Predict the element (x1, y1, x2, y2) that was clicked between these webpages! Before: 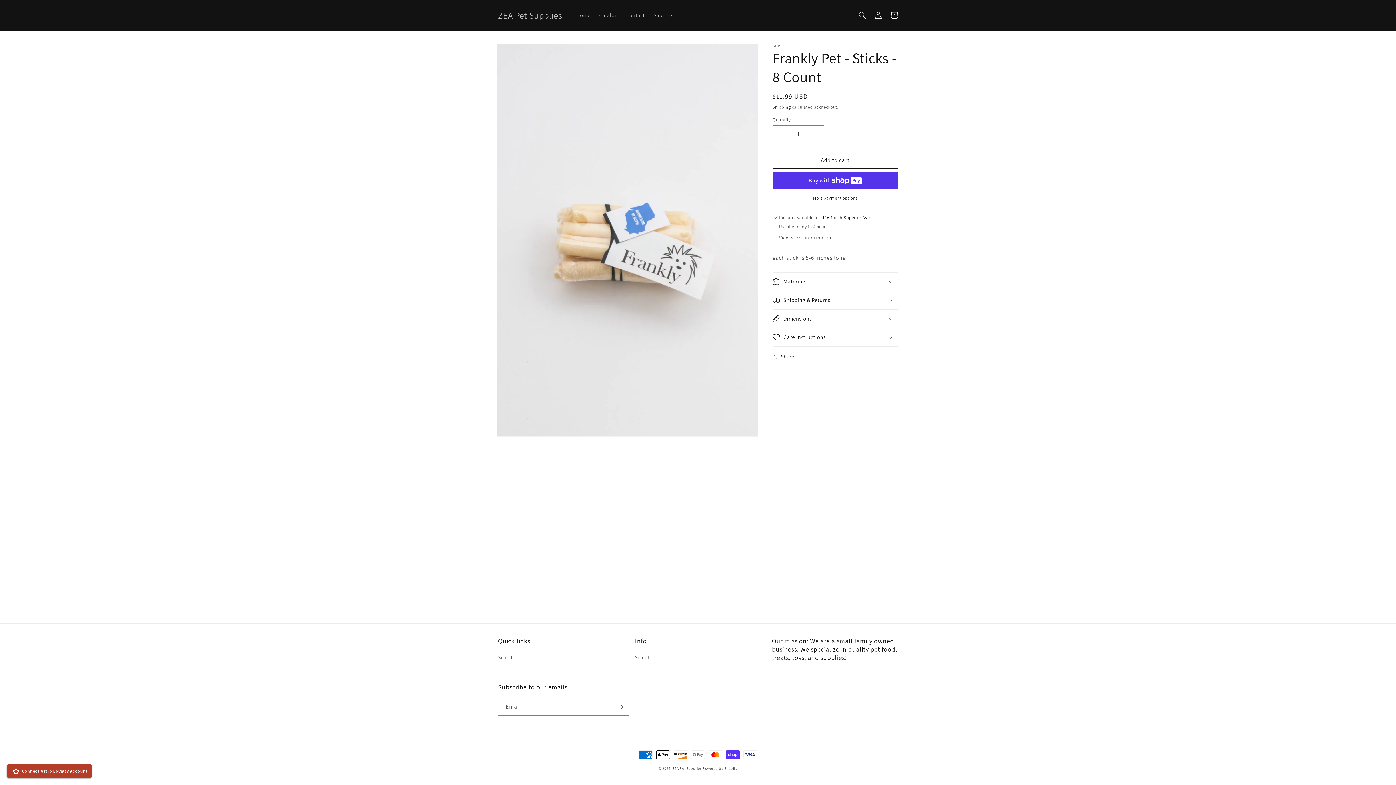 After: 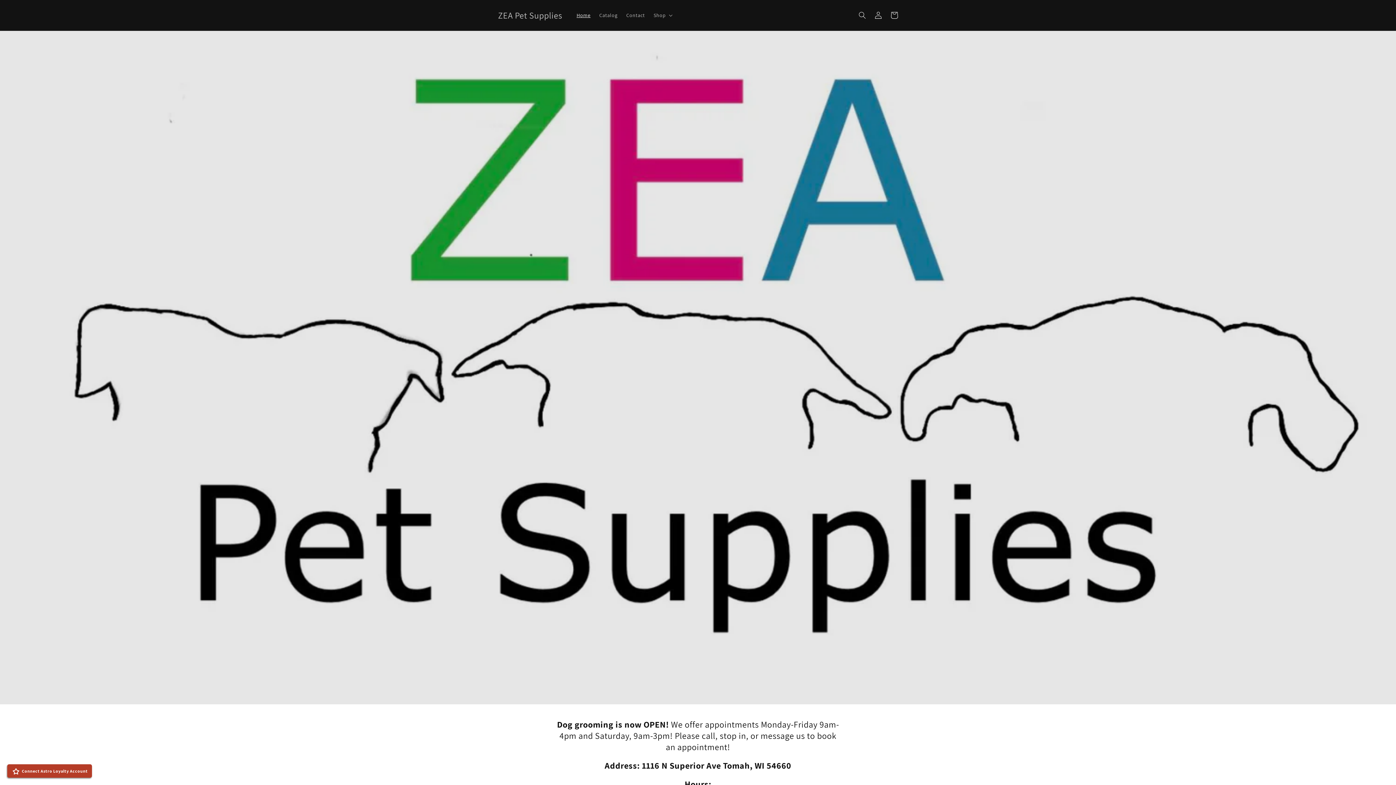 Action: label: Home bbox: (572, 7, 595, 22)